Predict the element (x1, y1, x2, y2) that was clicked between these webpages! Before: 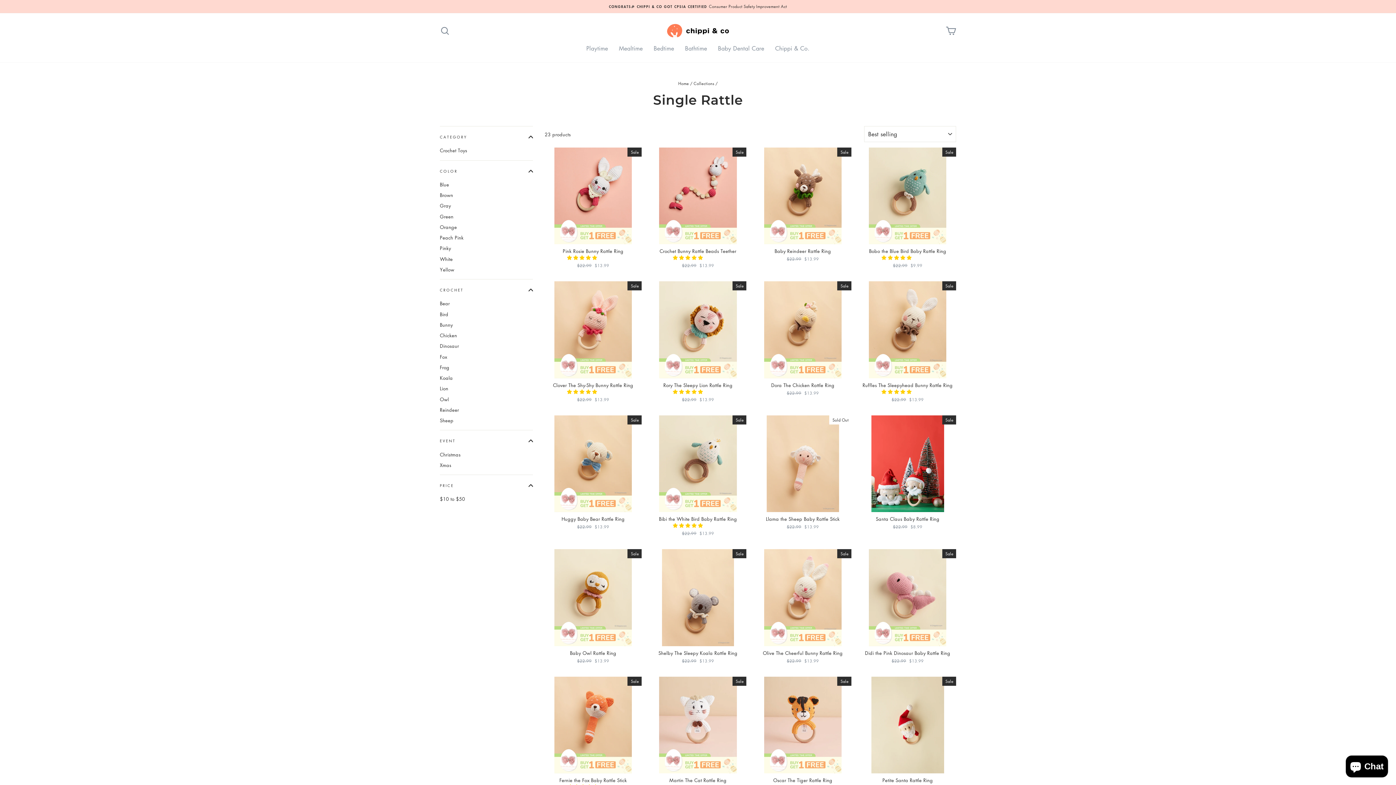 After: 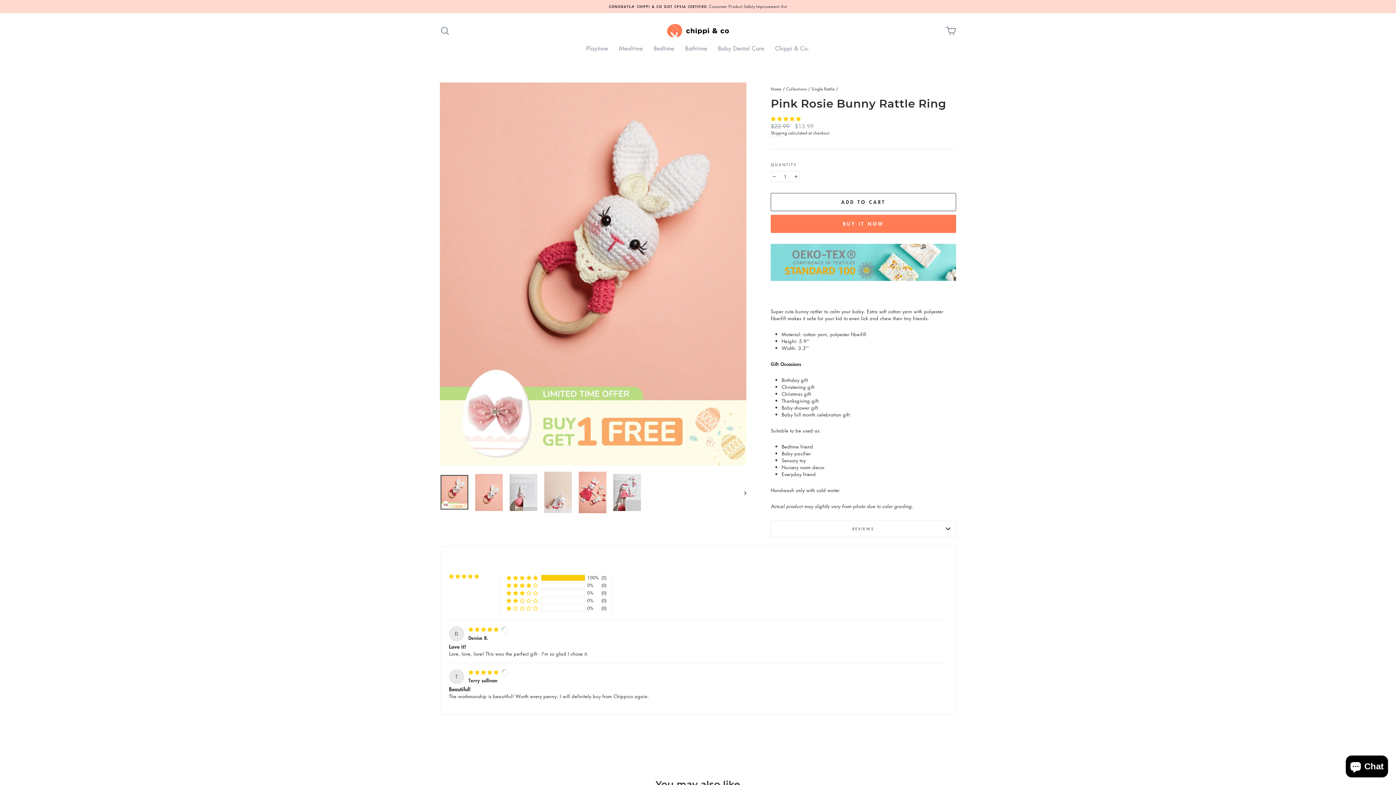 Action: label: 5.00 stars bbox: (567, 254, 598, 261)